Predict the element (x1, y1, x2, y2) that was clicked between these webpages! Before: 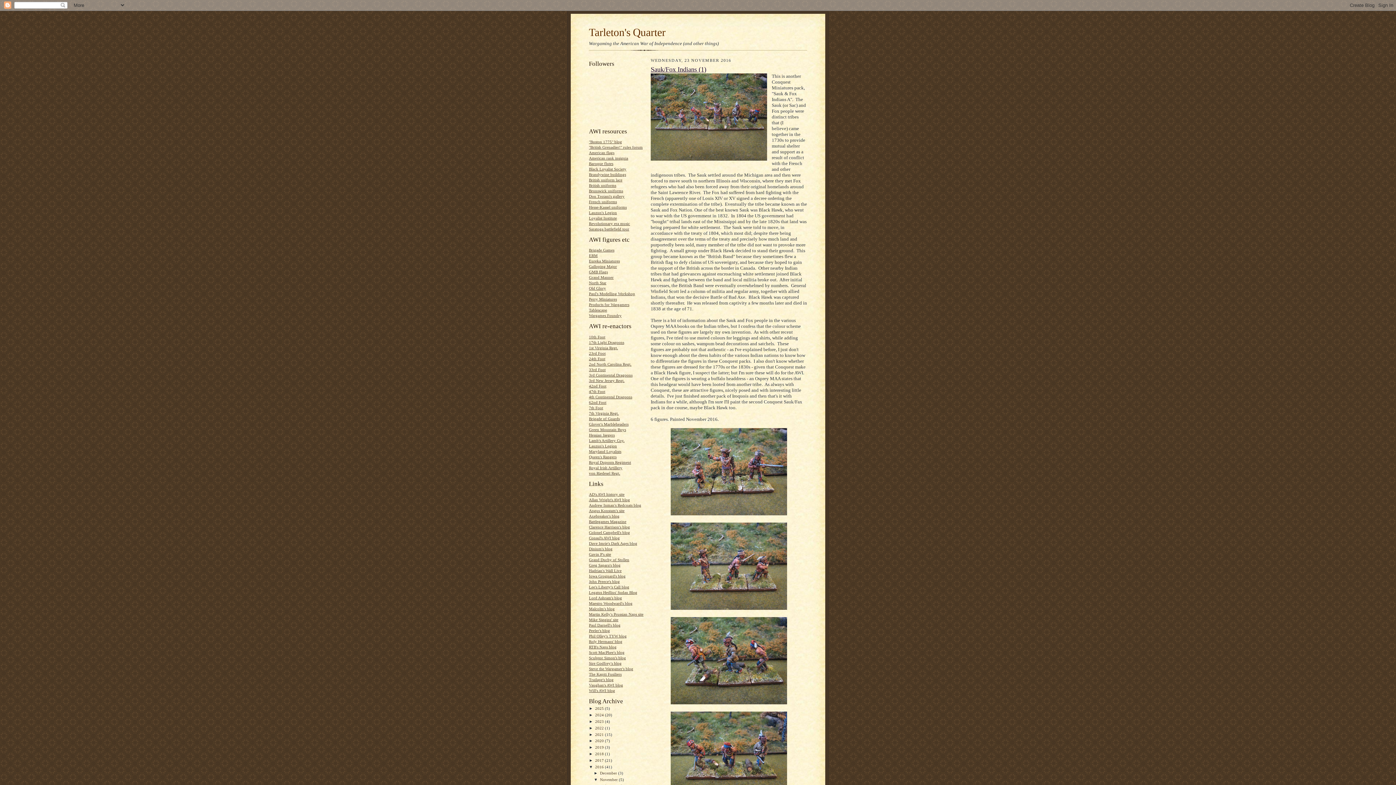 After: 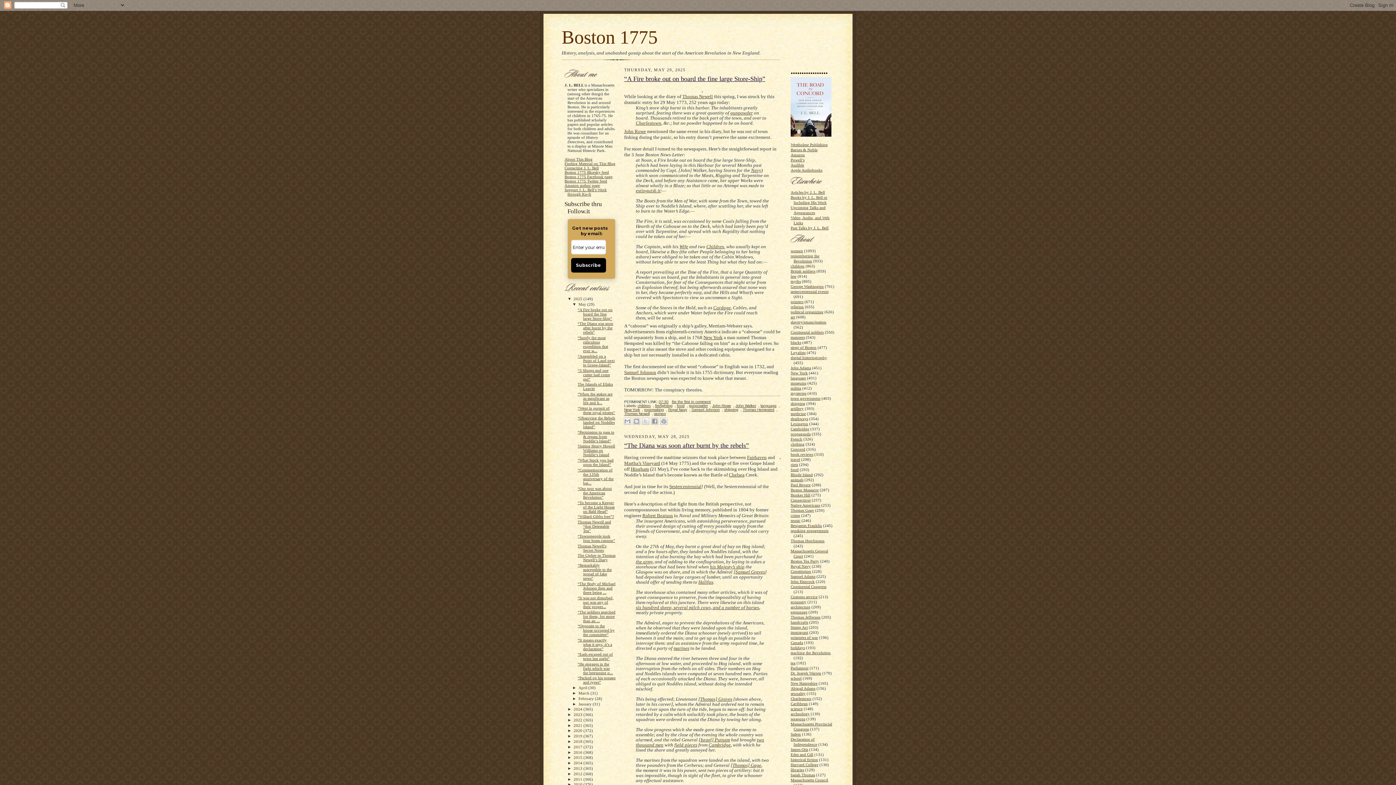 Action: label: "Boston 1775" blog bbox: (589, 139, 622, 144)